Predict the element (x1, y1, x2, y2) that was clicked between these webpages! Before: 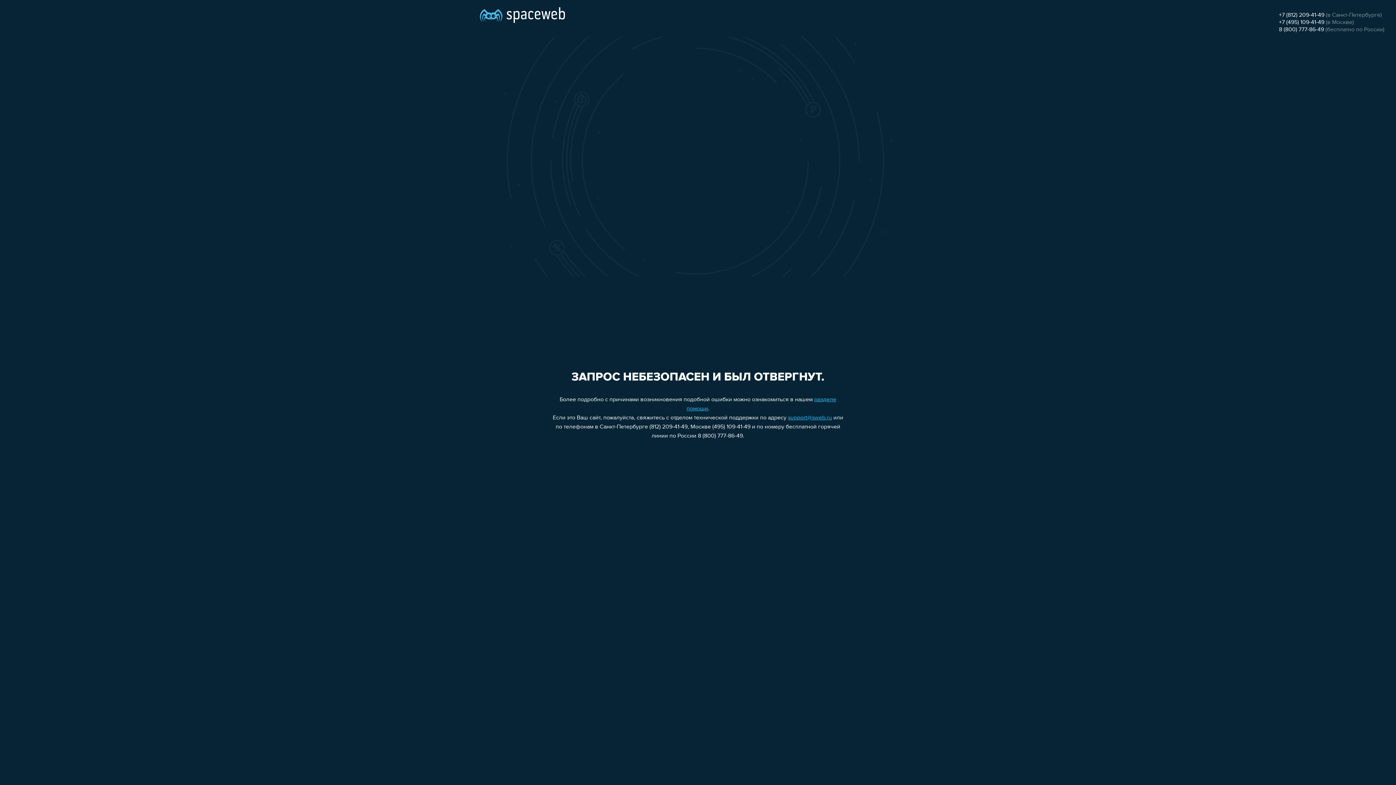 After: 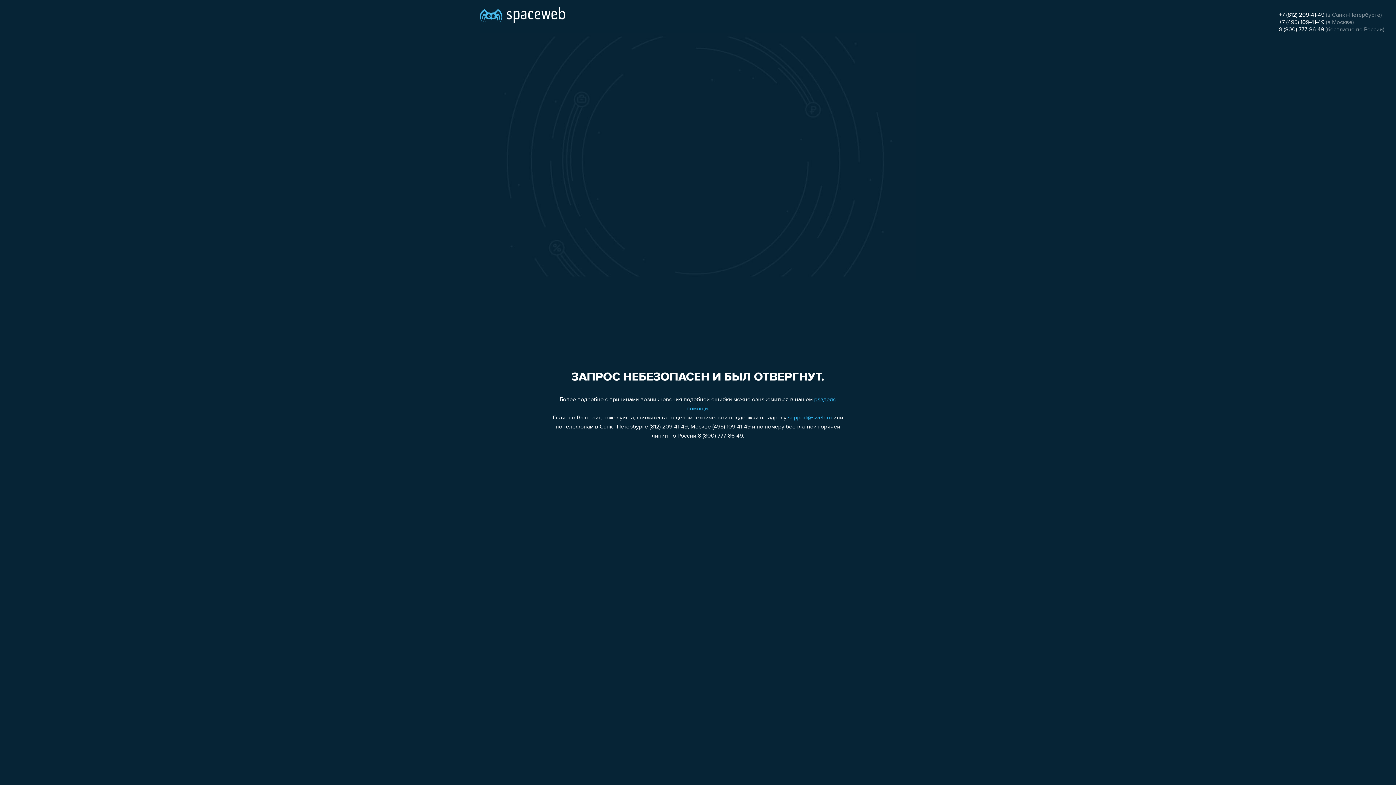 Action: bbox: (1279, 26, 1324, 32) label: 8 (800) 777-86-49